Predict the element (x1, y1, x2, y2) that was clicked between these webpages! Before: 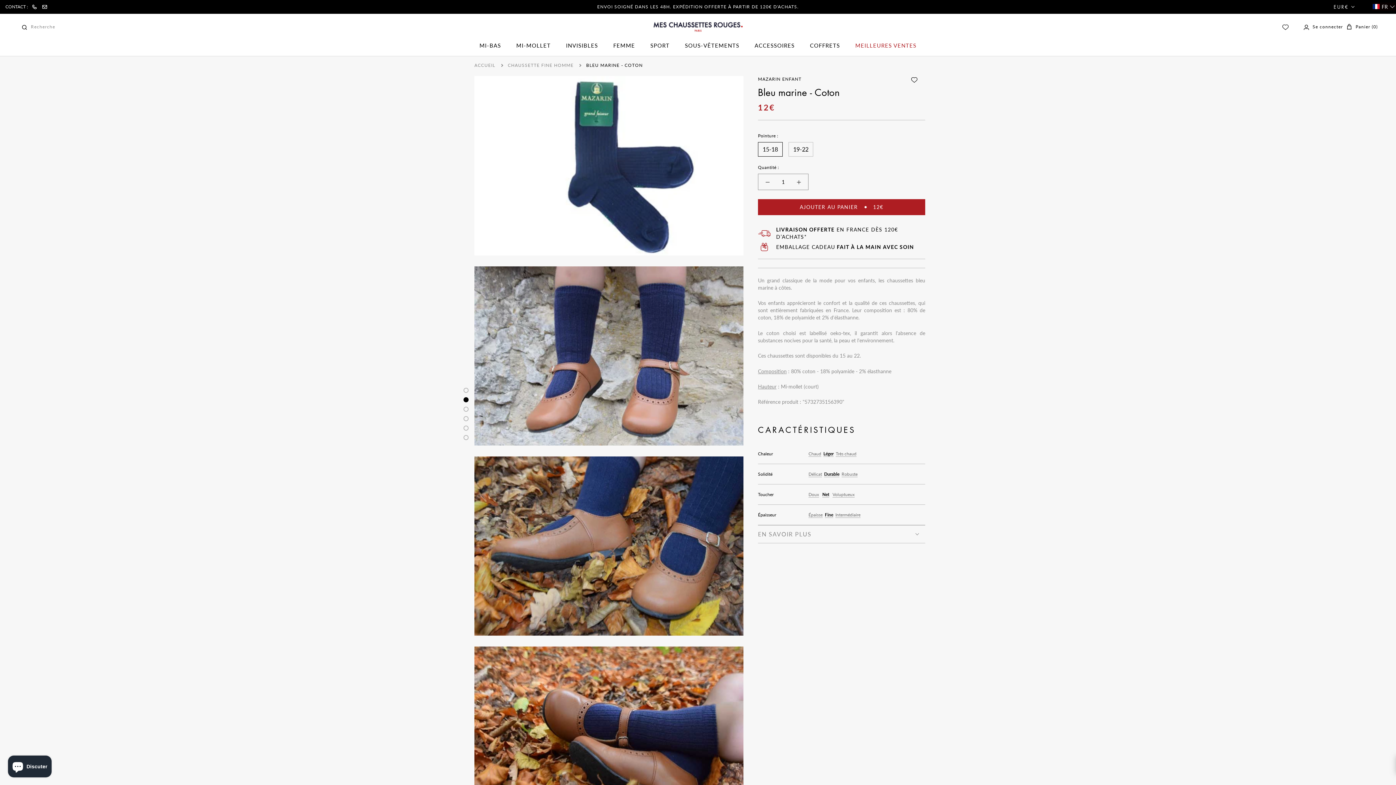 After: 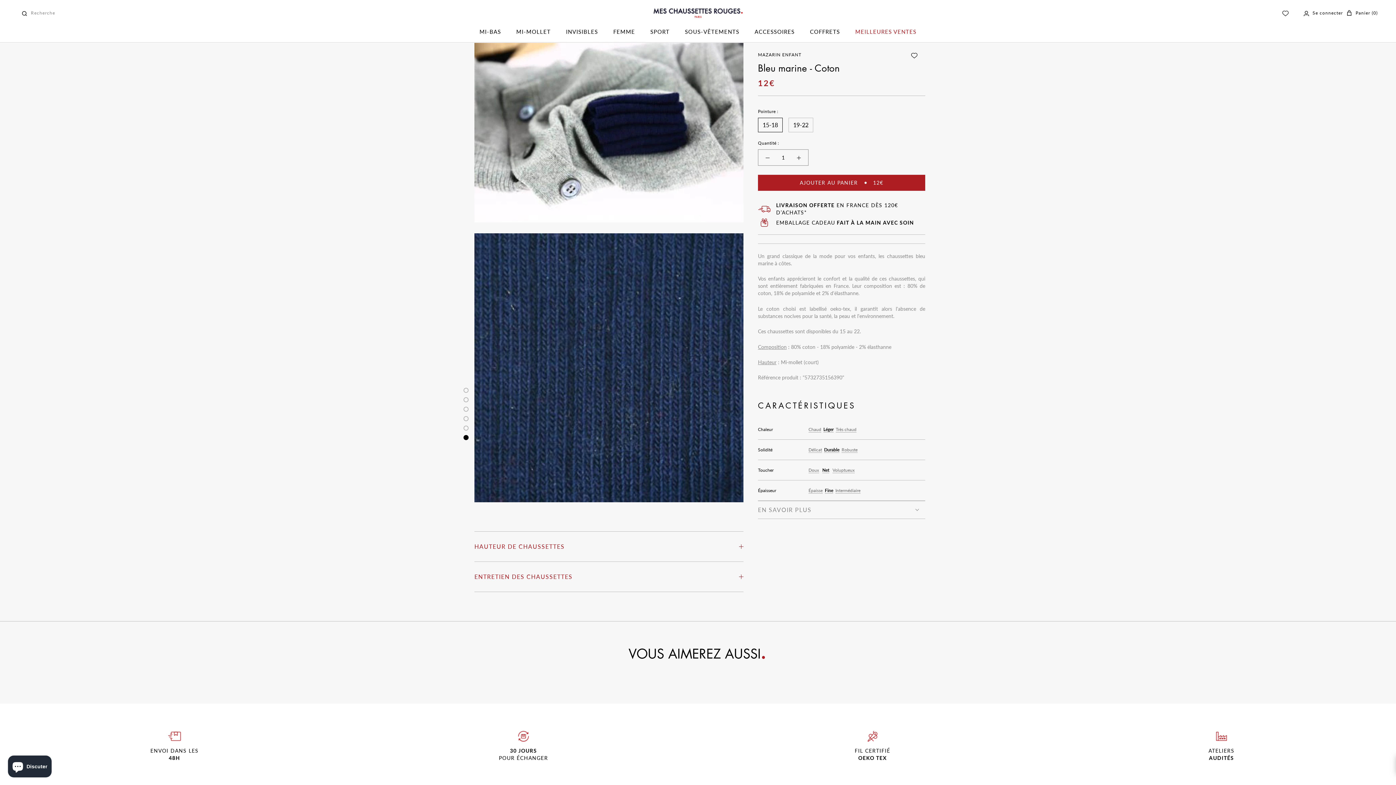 Action: bbox: (463, 425, 468, 430)